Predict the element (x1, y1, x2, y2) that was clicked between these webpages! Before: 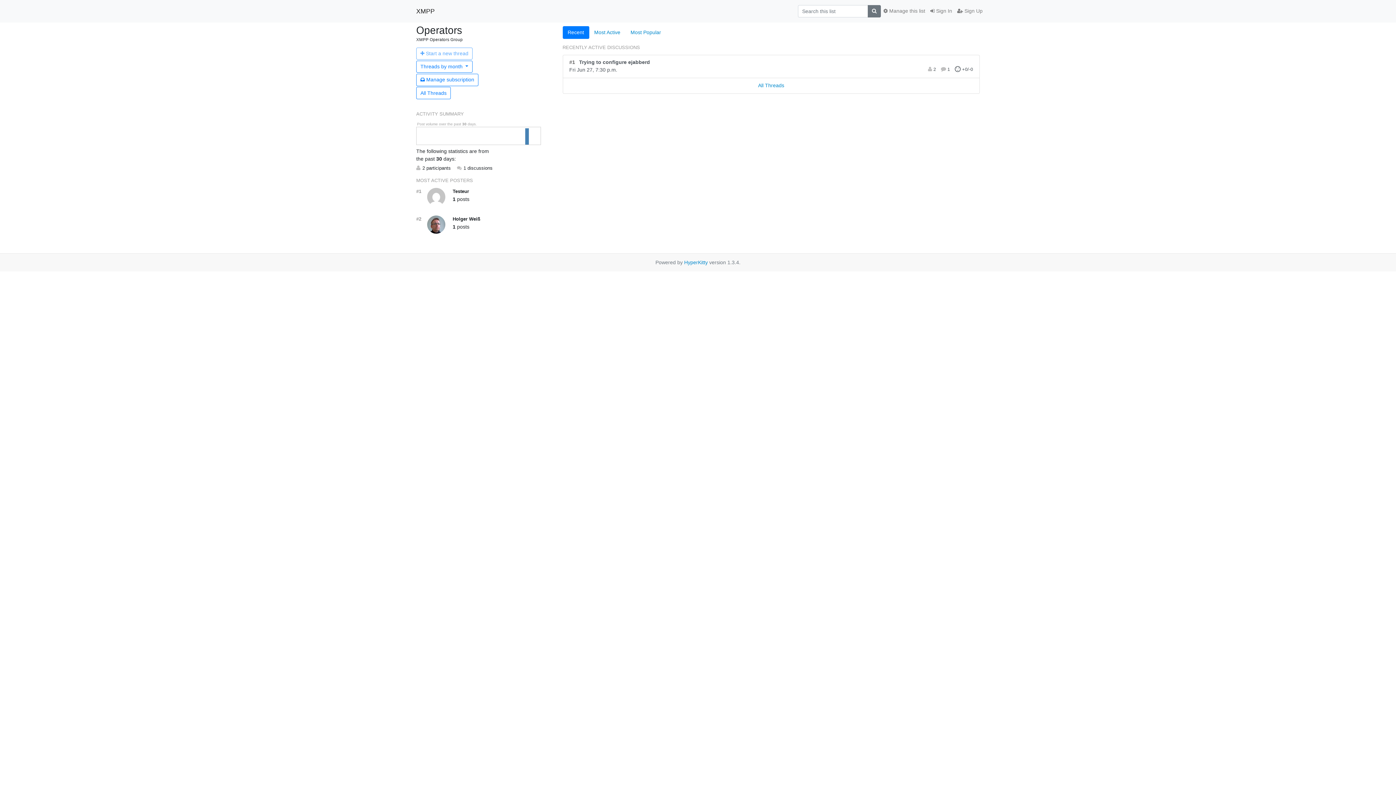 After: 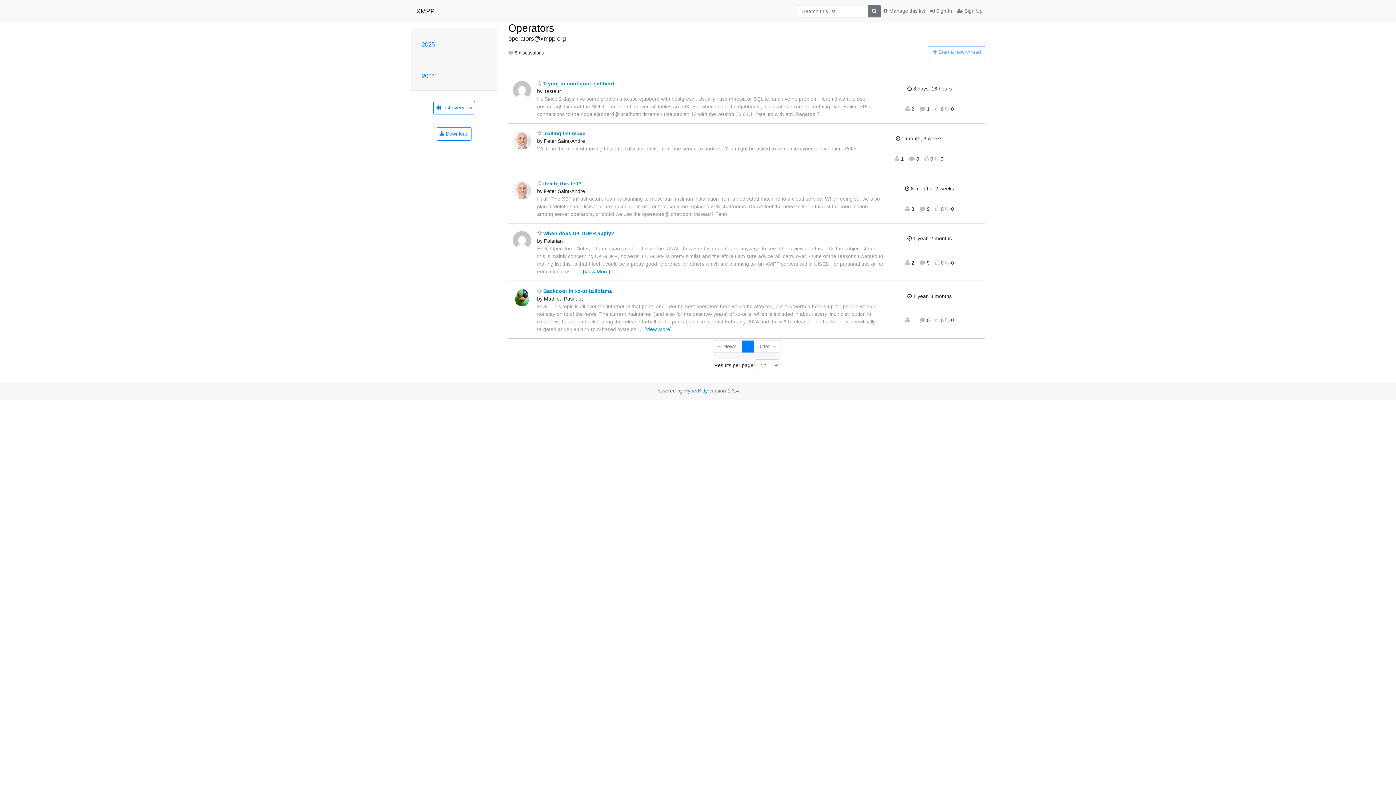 Action: label: All Threads bbox: (416, 87, 450, 99)